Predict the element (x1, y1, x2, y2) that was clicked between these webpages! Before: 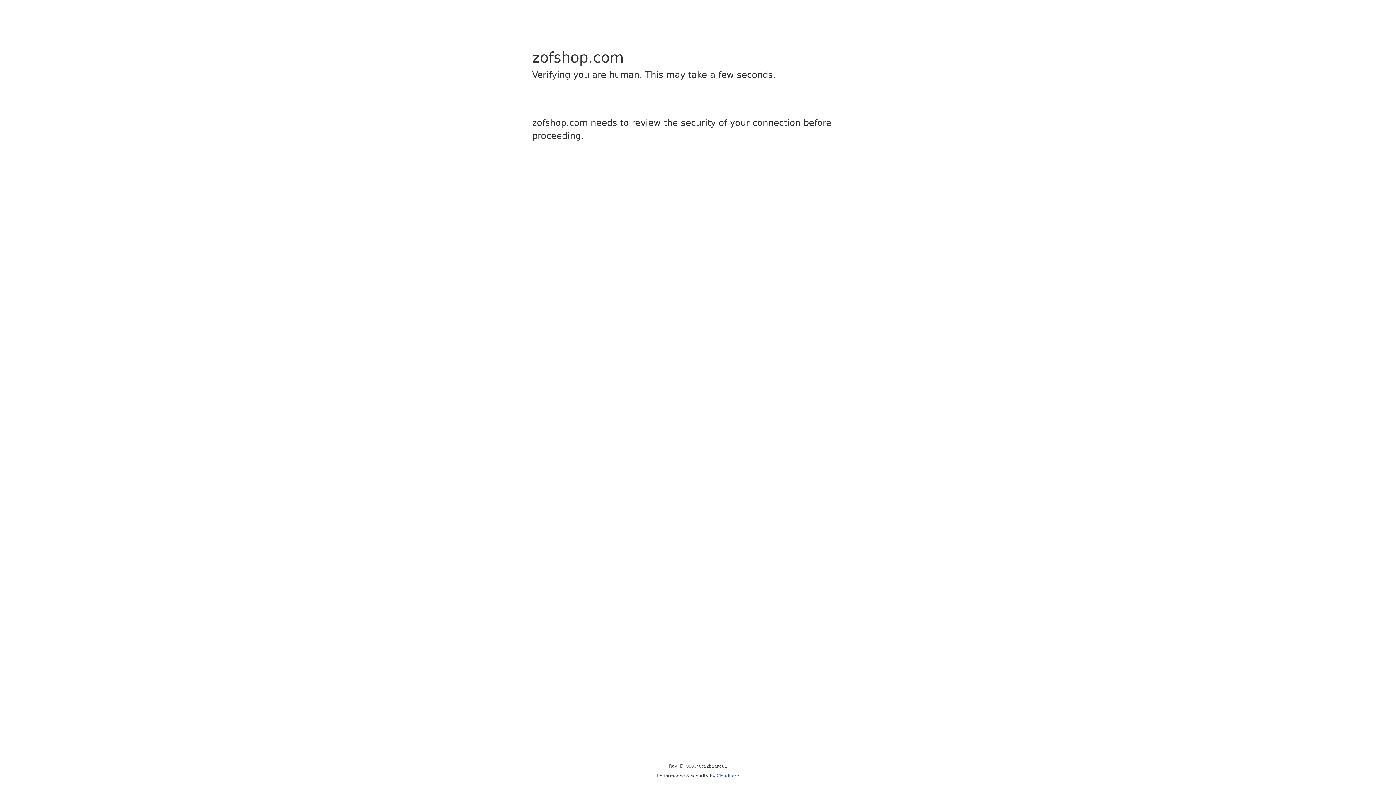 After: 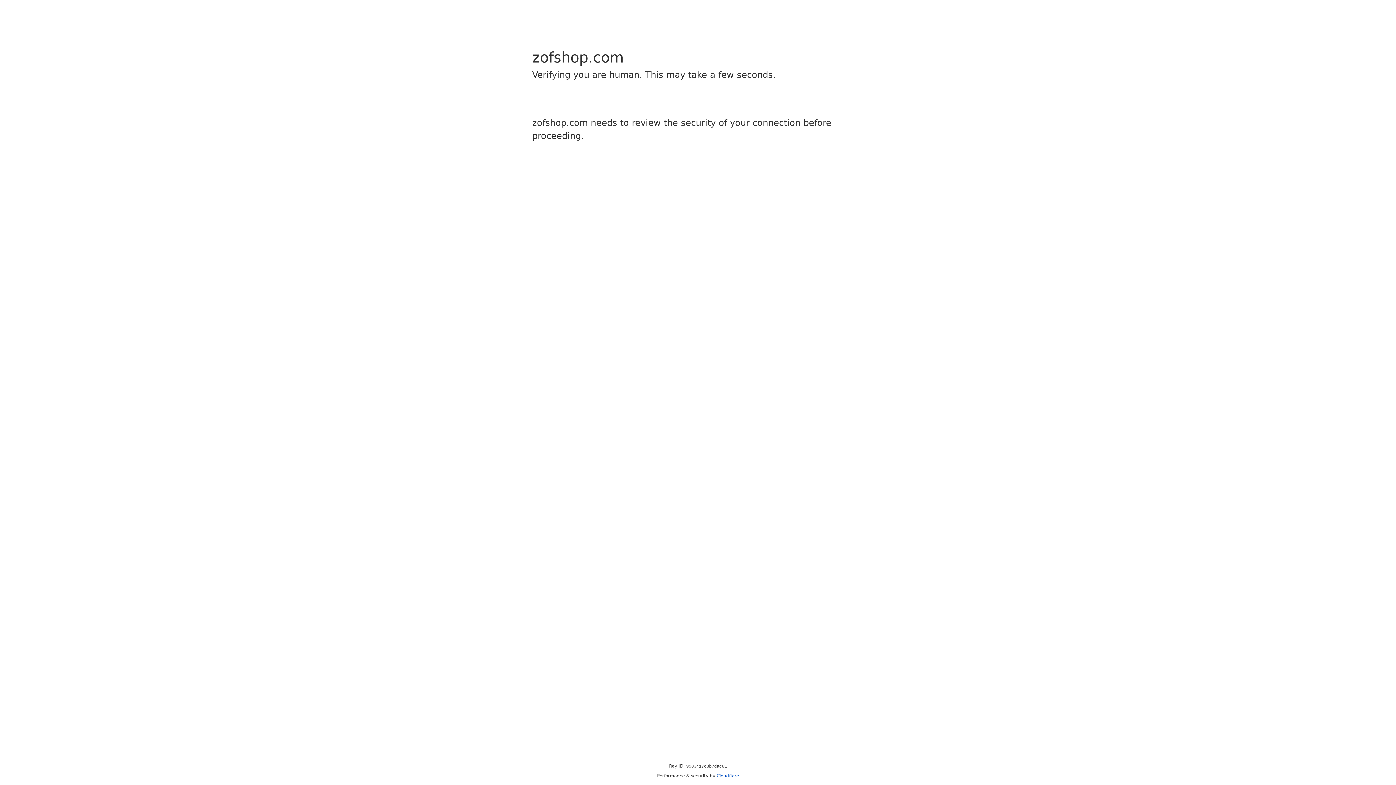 Action: label: Cloudflare bbox: (716, 773, 739, 778)